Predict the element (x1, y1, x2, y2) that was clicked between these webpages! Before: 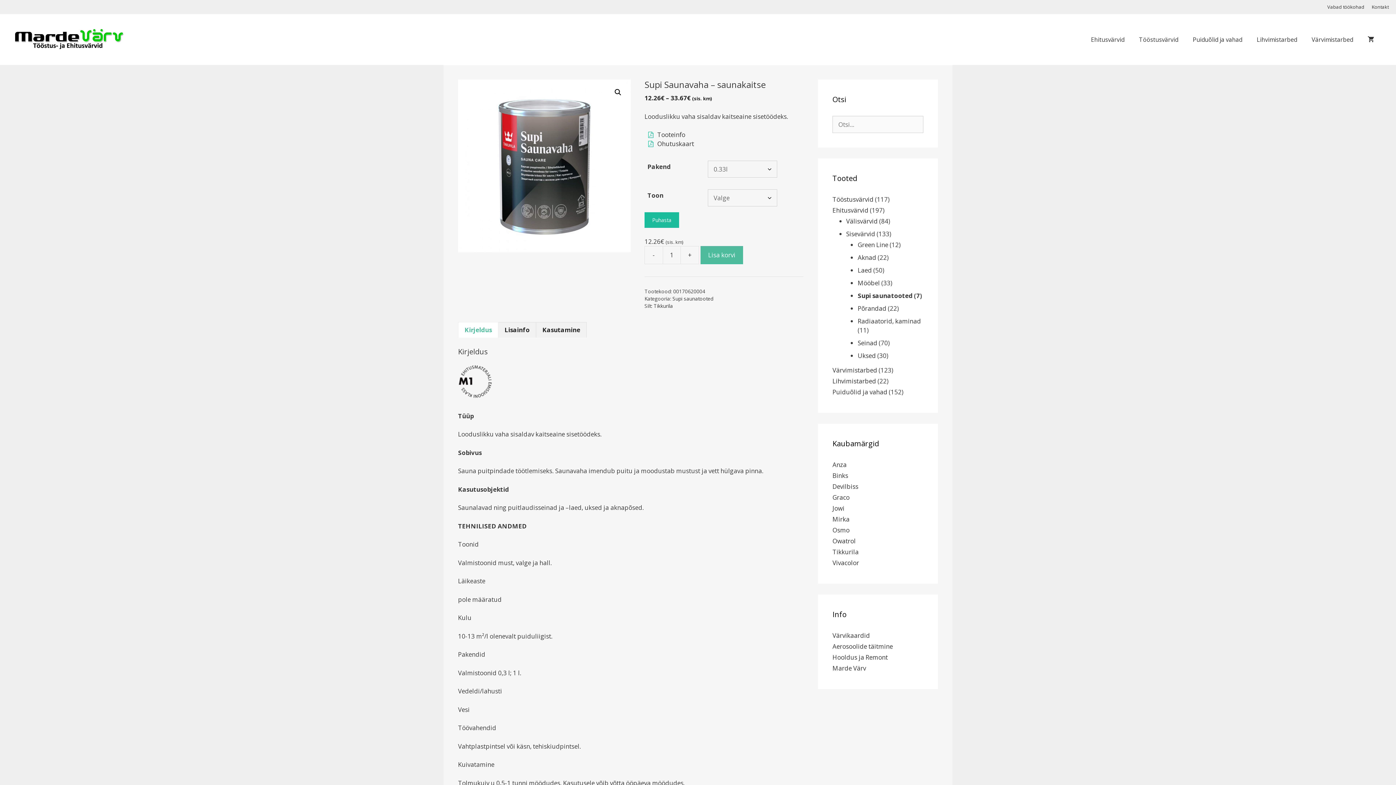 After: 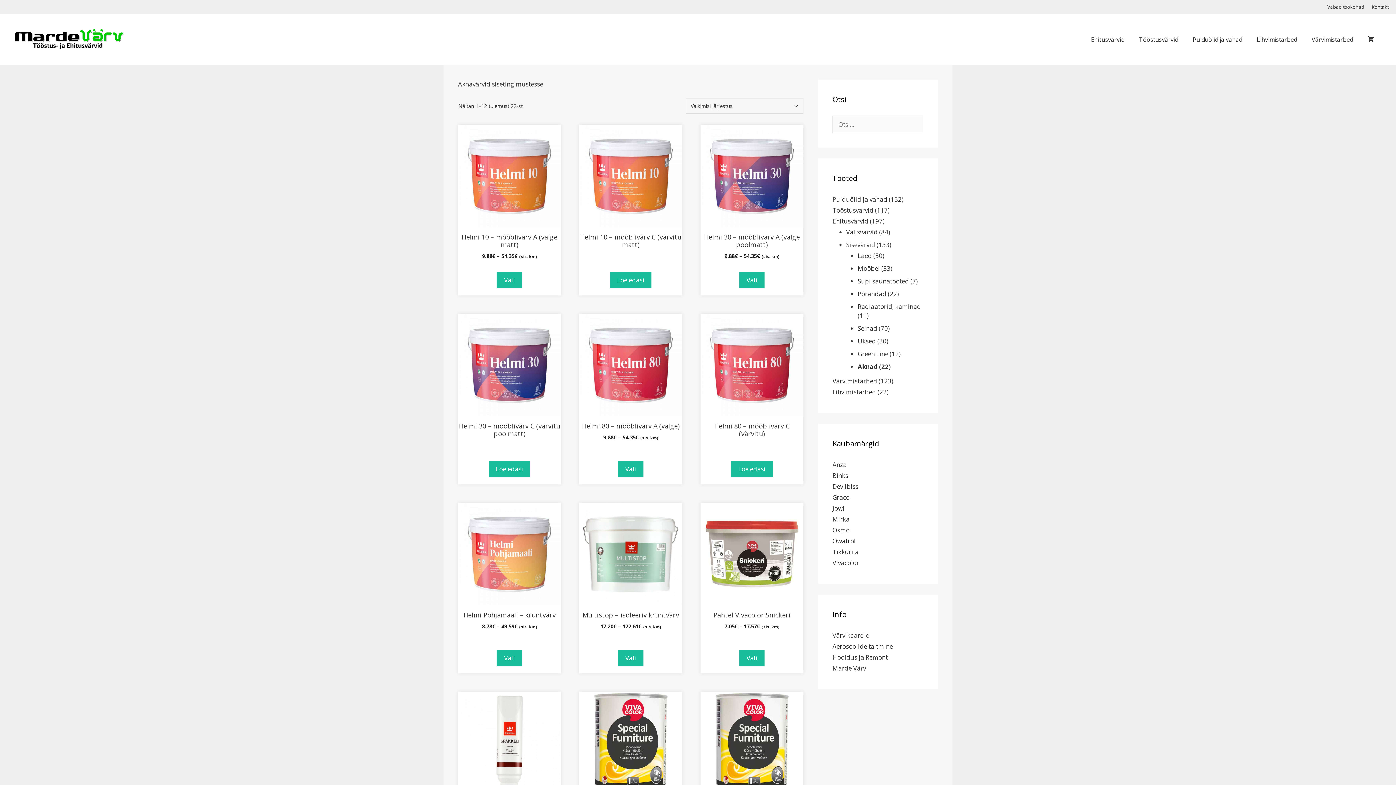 Action: label: Aknad bbox: (857, 253, 876, 261)